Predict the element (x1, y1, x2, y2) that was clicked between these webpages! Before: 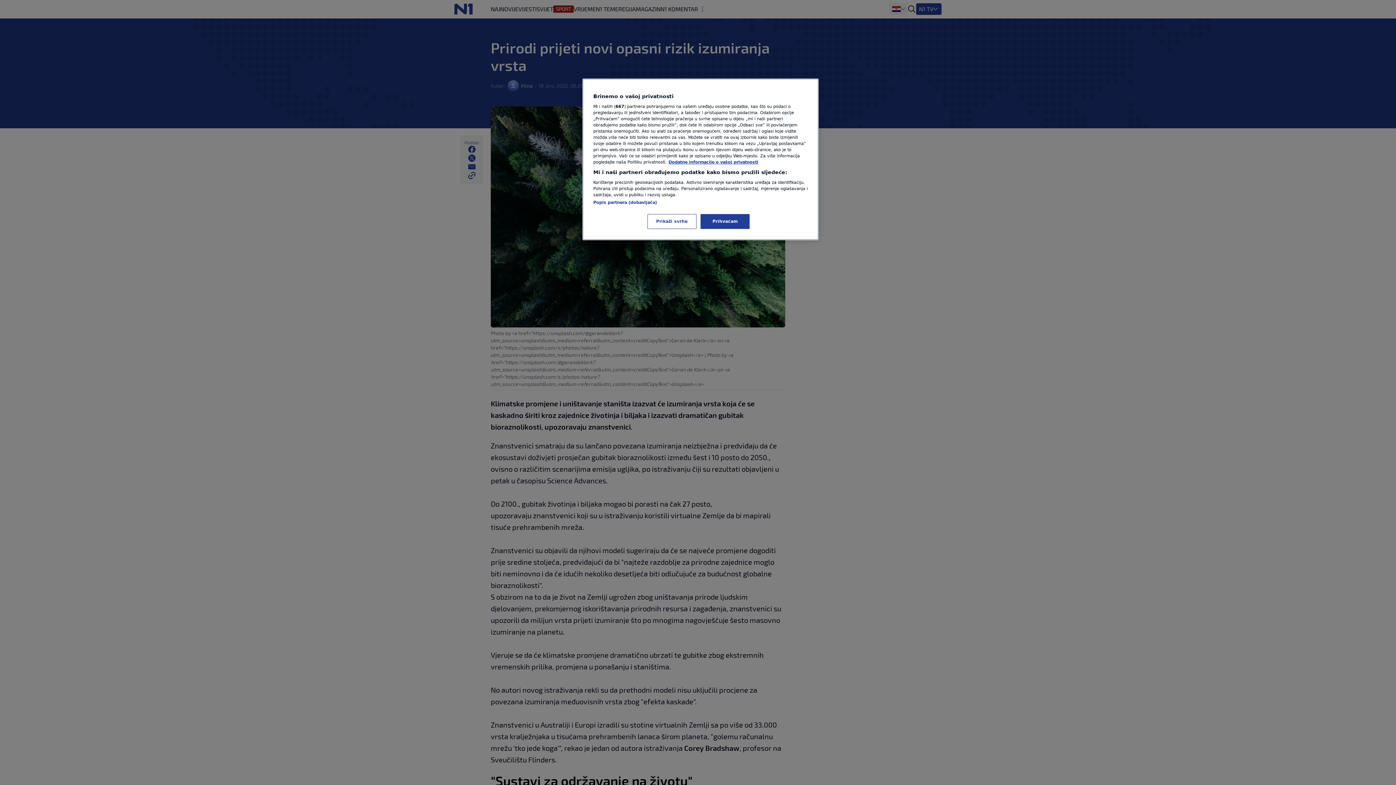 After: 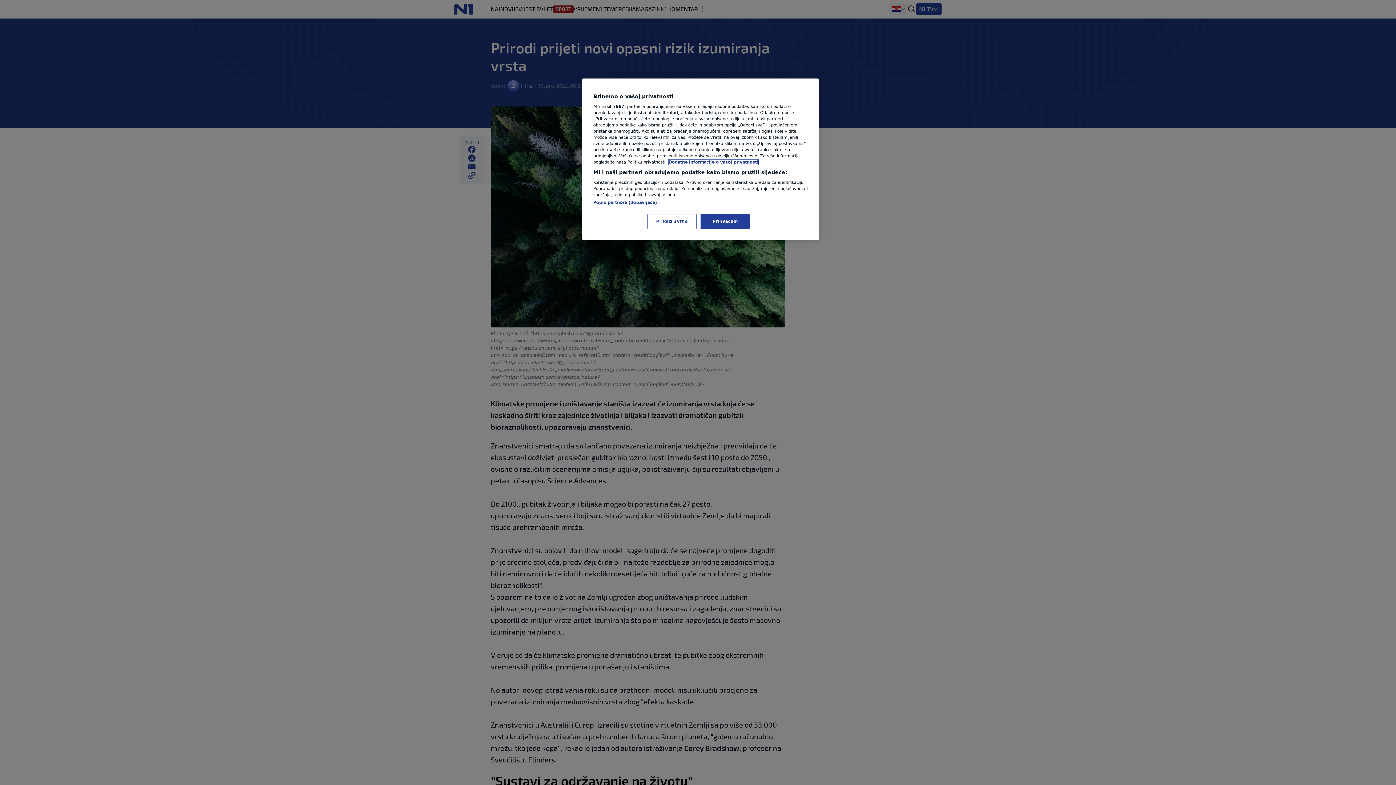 Action: bbox: (668, 159, 758, 164) label: Dodatne informacije o vašoj privatnosti, otvara se na novoj kartici